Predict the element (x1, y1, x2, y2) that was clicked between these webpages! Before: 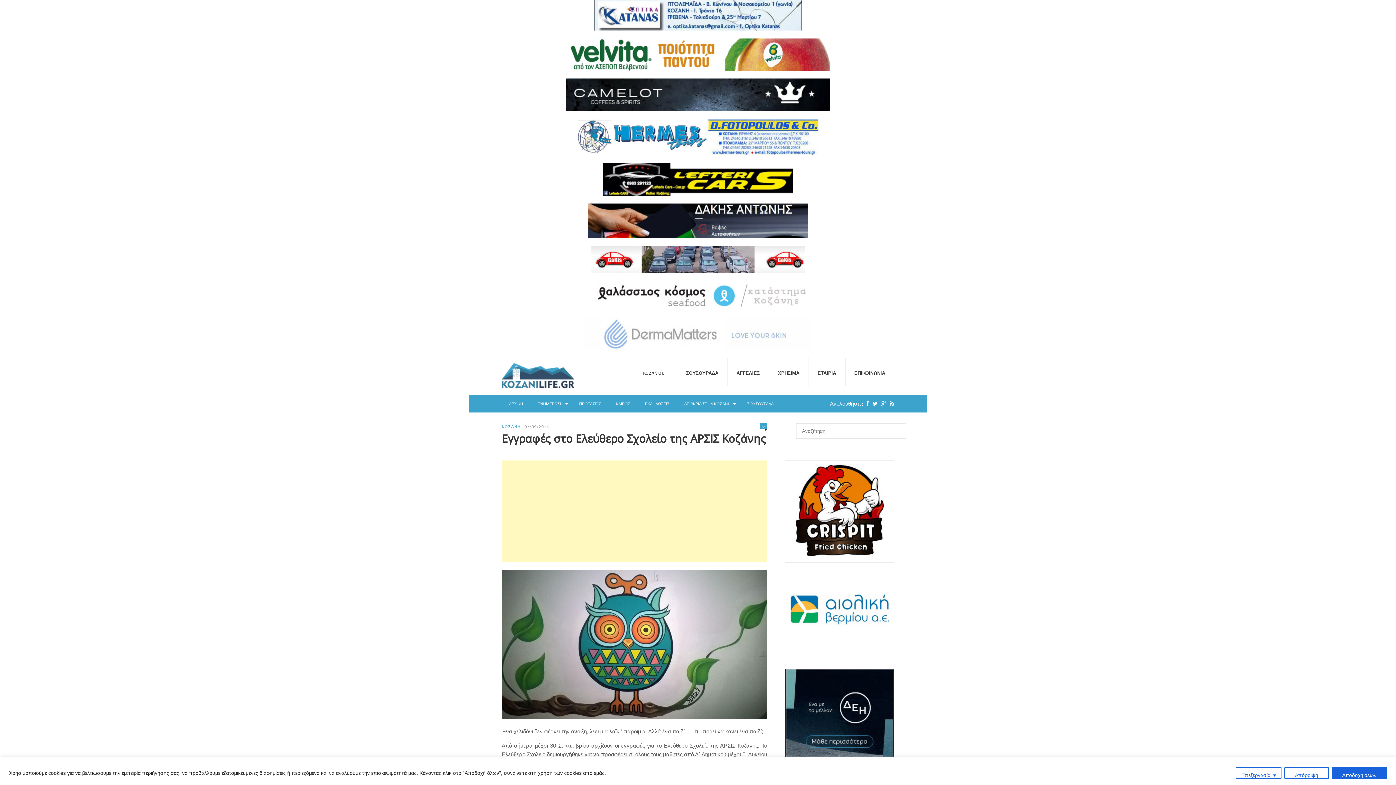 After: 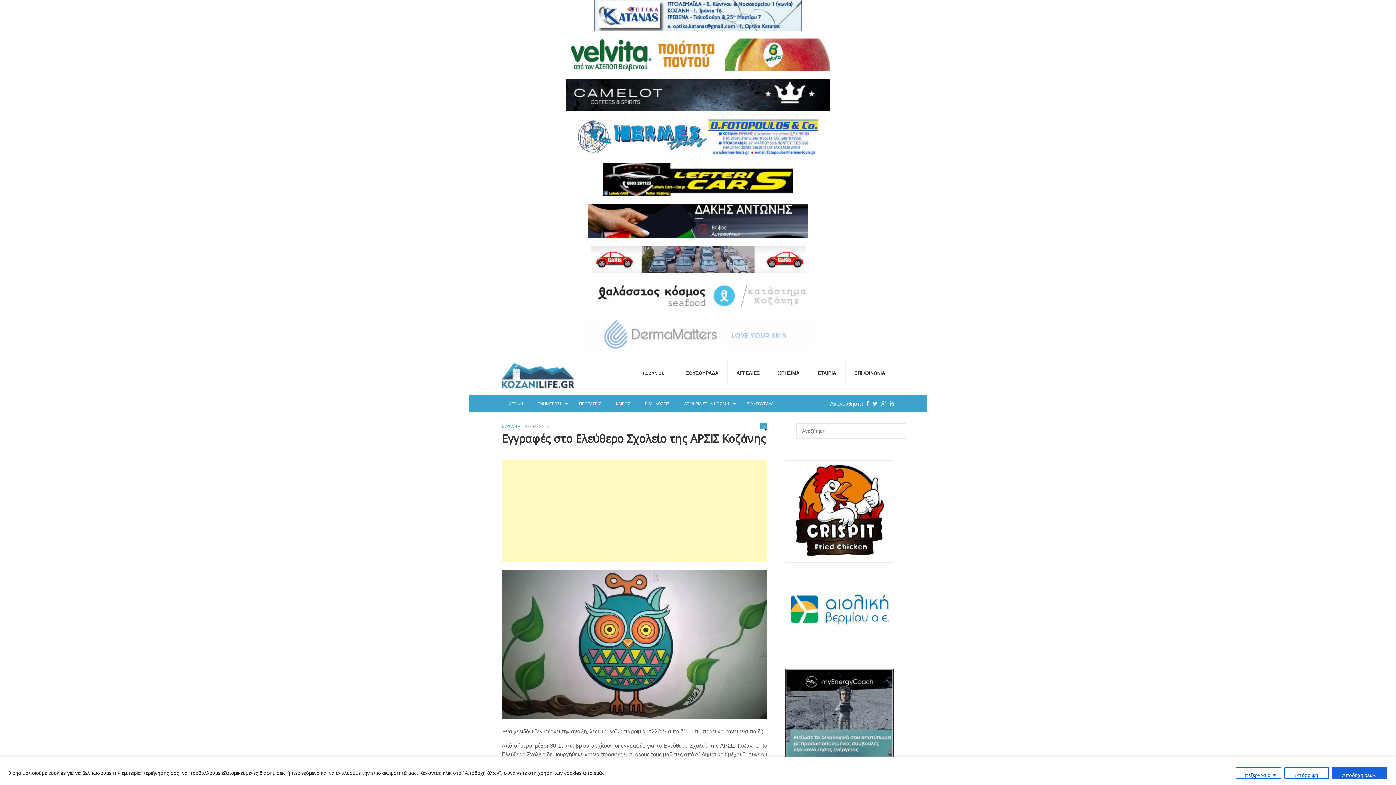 Action: bbox: (469, 38, 927, 70)